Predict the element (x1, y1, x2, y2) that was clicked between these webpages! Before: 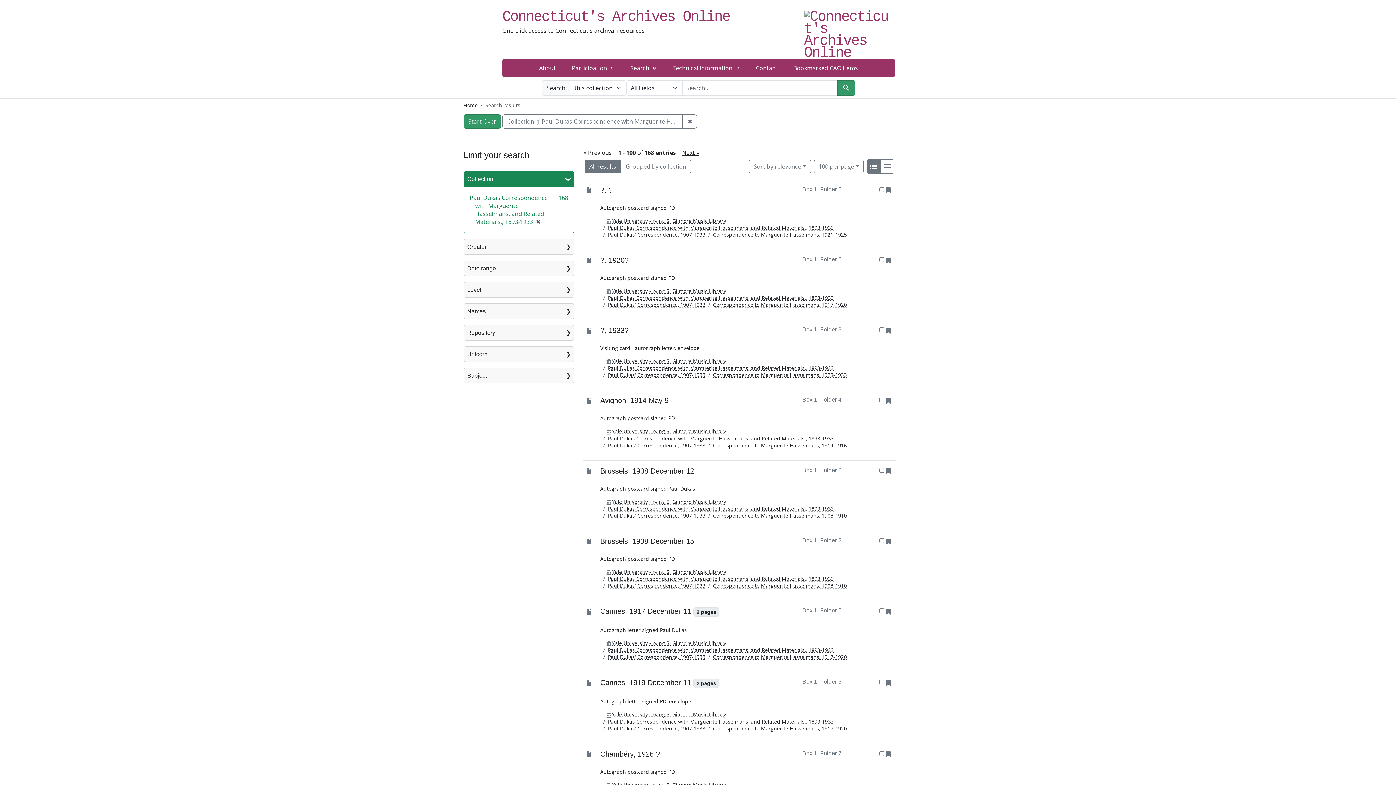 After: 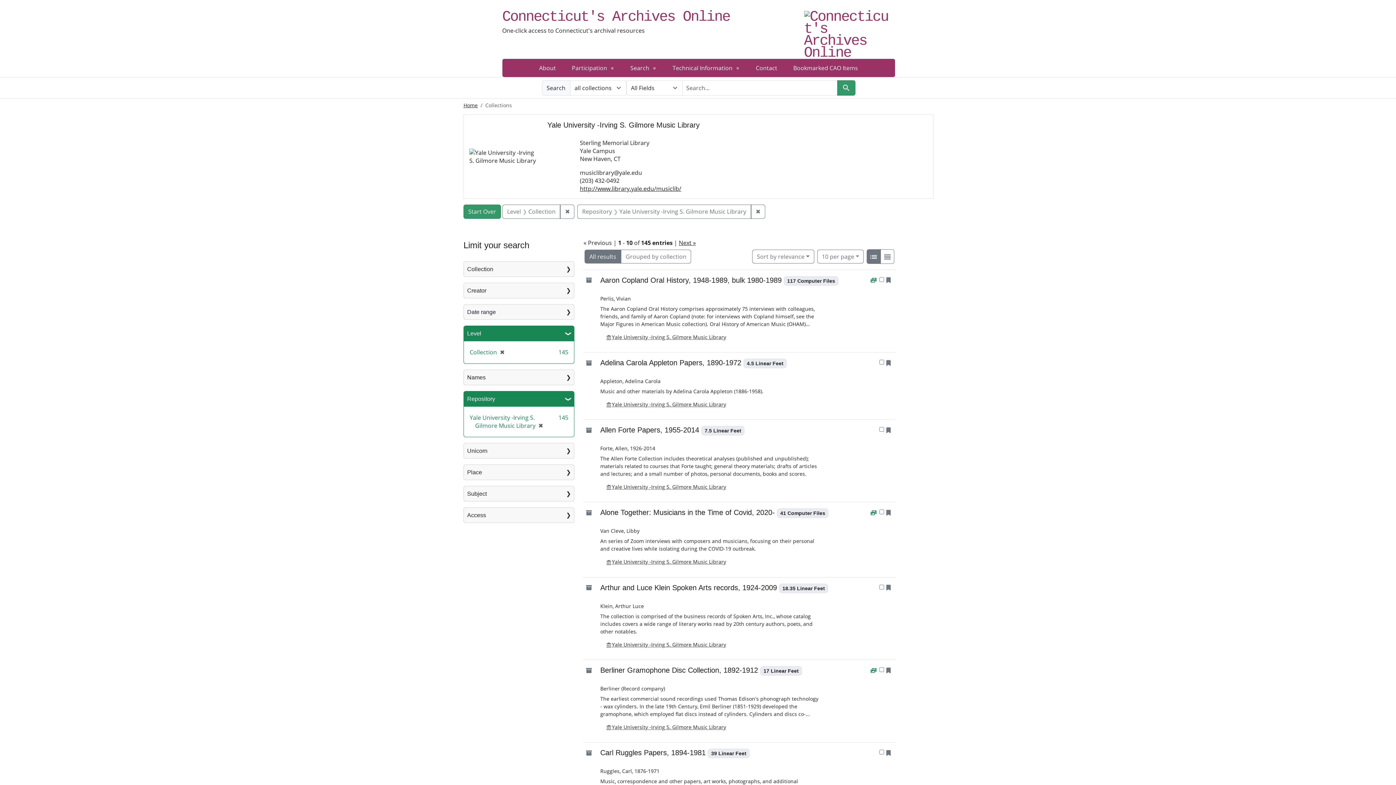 Action: bbox: (612, 781, 726, 788) label: Yale University -Irving S. Gilmore Music Library